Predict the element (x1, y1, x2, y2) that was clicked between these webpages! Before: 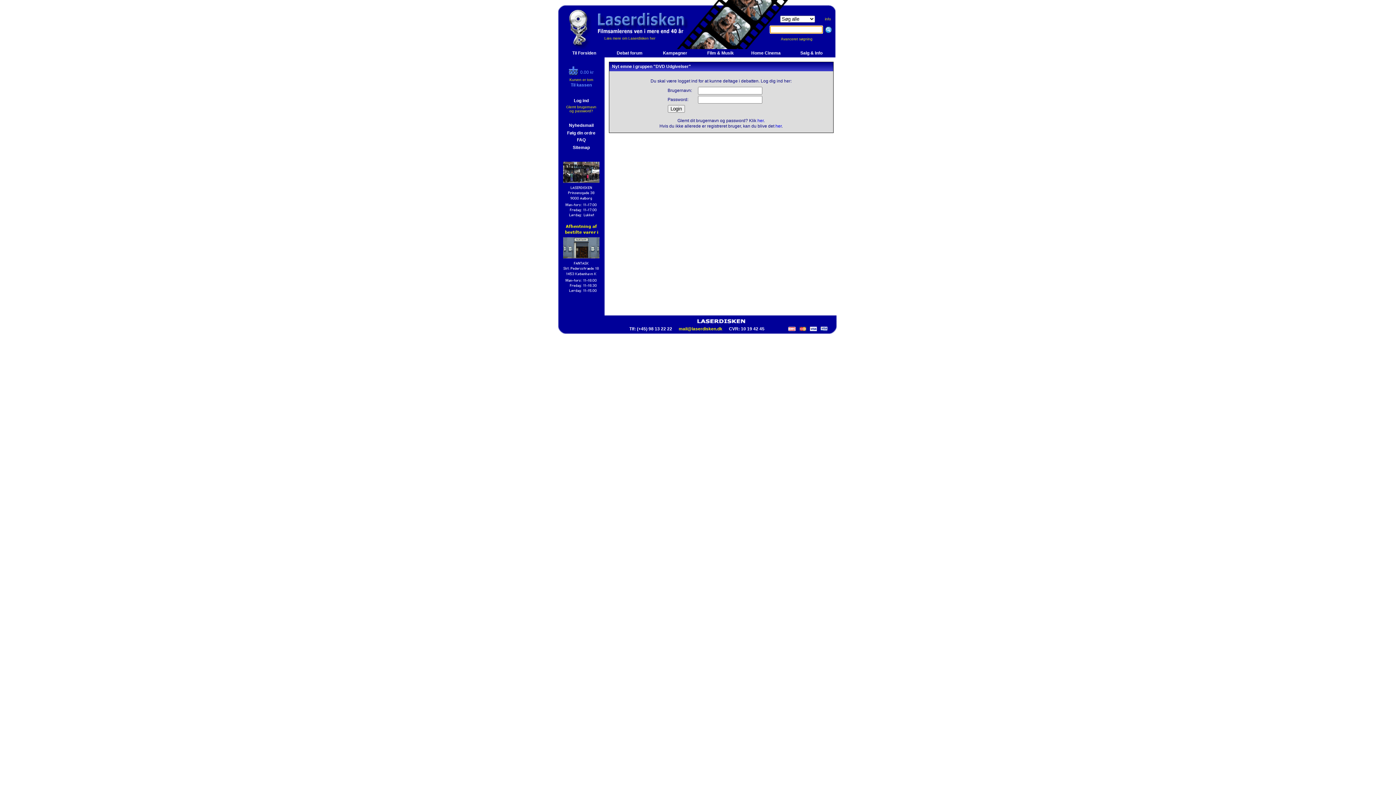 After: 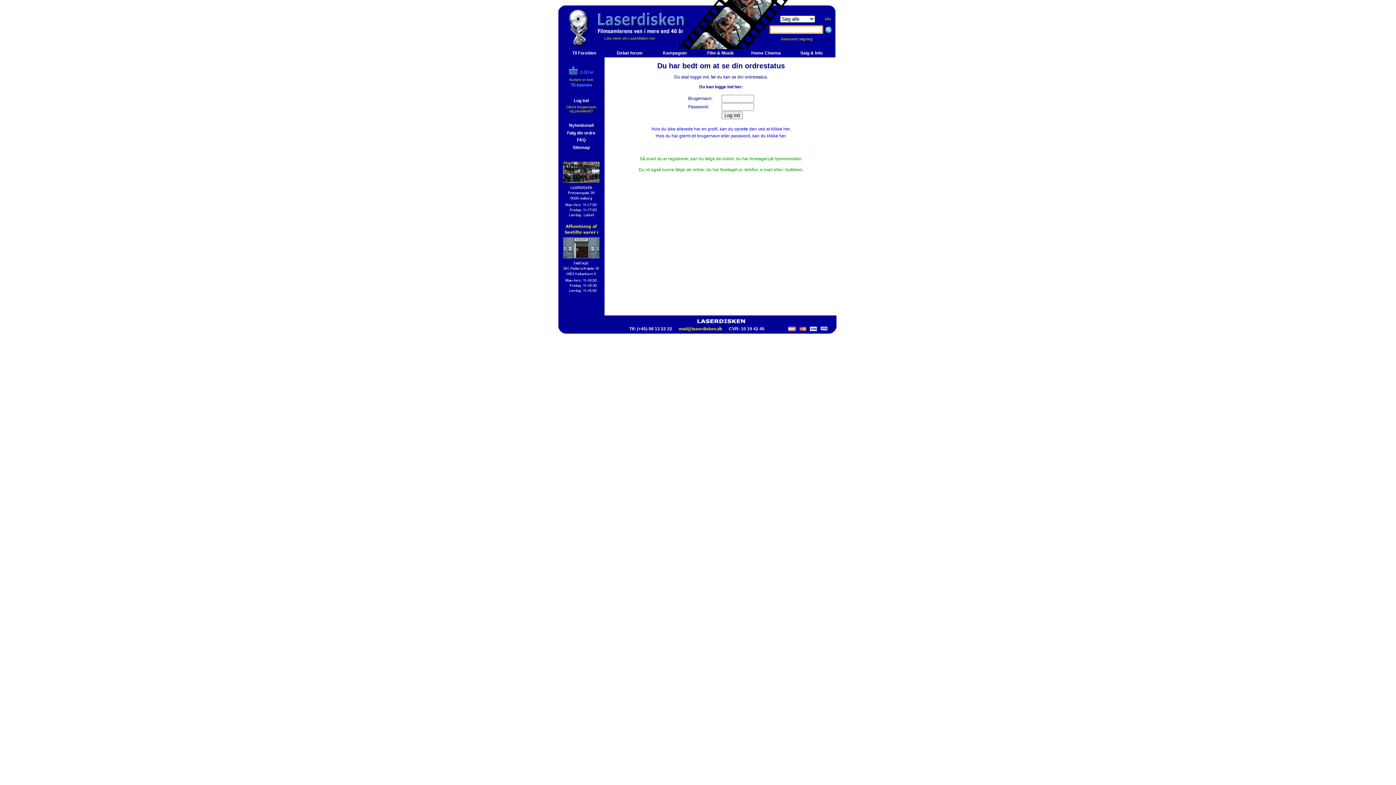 Action: label: Følg din ordre bbox: (567, 130, 595, 135)